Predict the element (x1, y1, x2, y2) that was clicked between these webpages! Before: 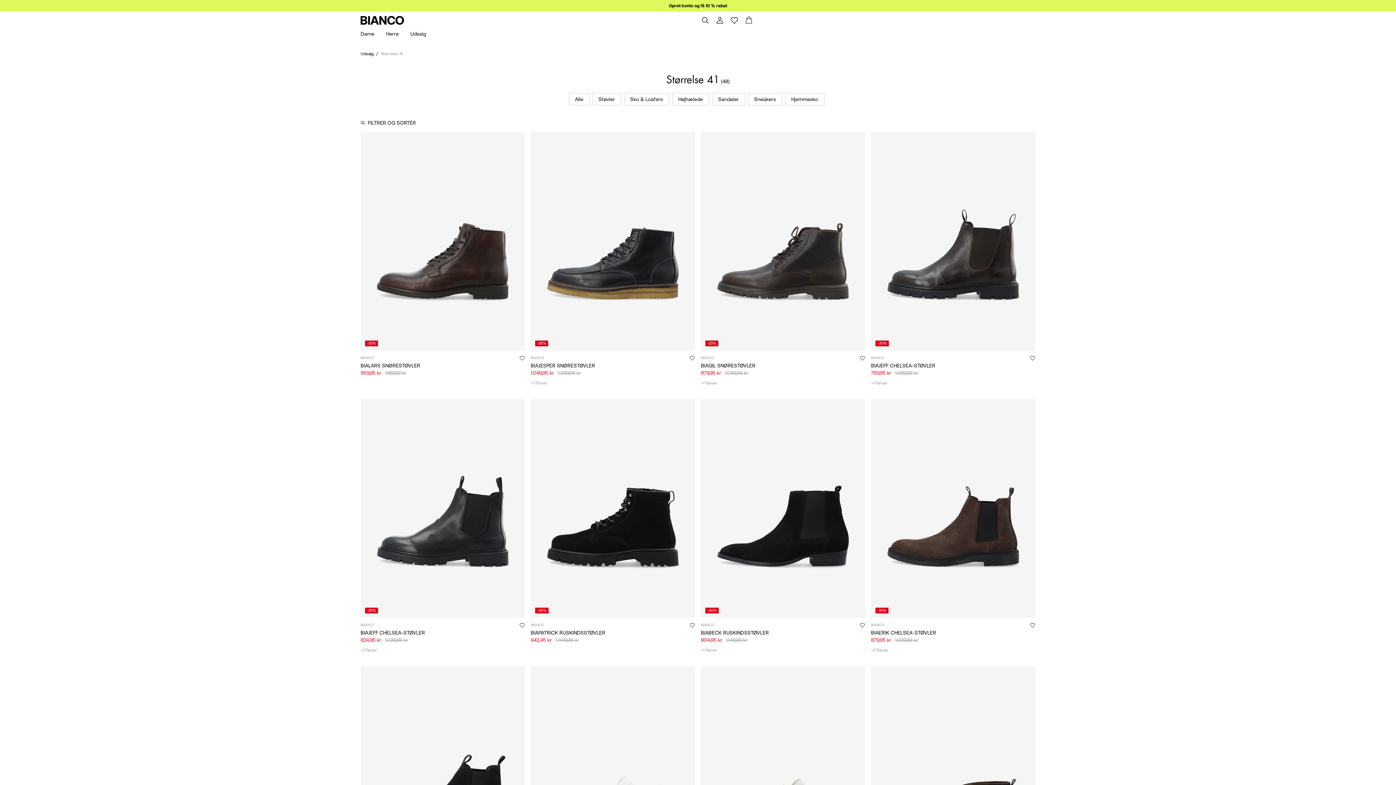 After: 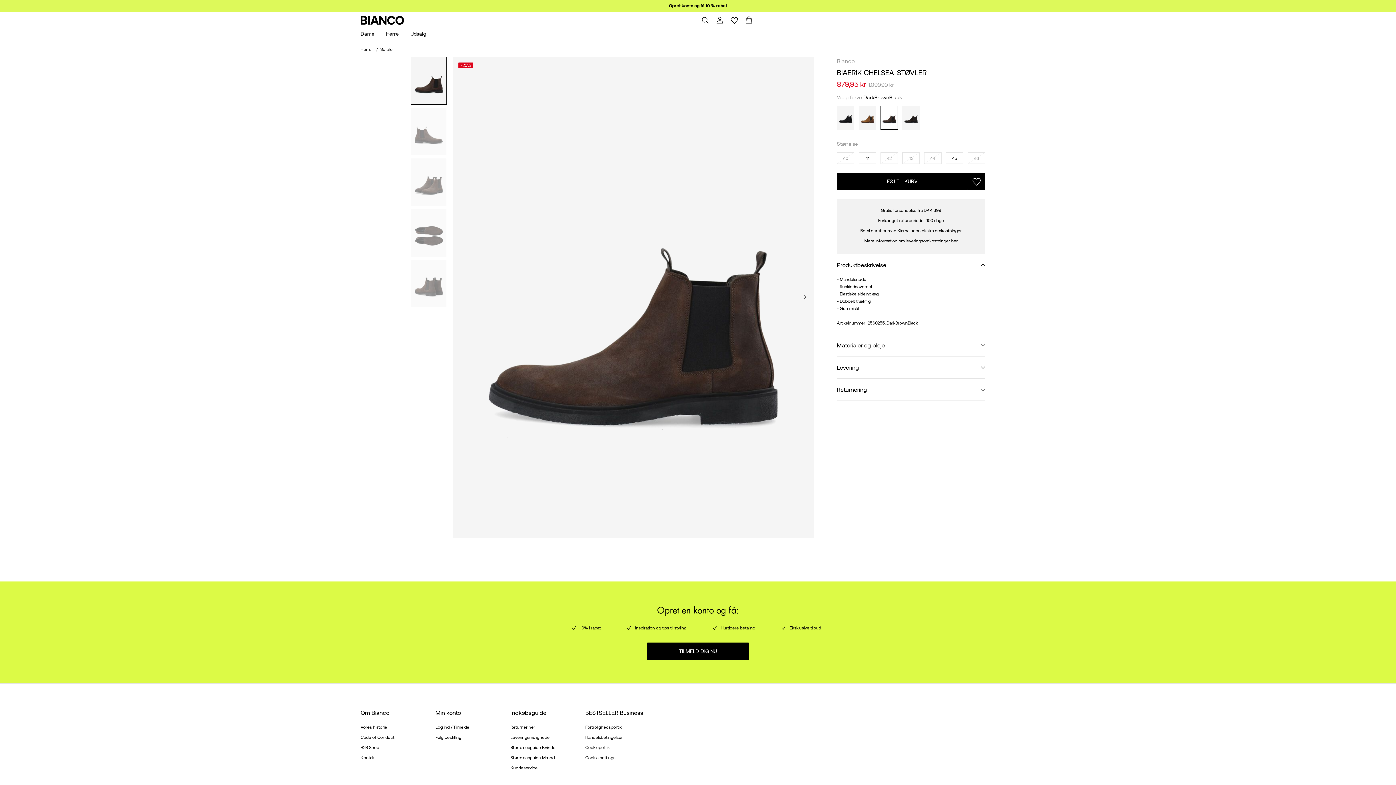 Action: bbox: (871, 630, 936, 636) label: BIAERIK CHELSEA-STØVLER